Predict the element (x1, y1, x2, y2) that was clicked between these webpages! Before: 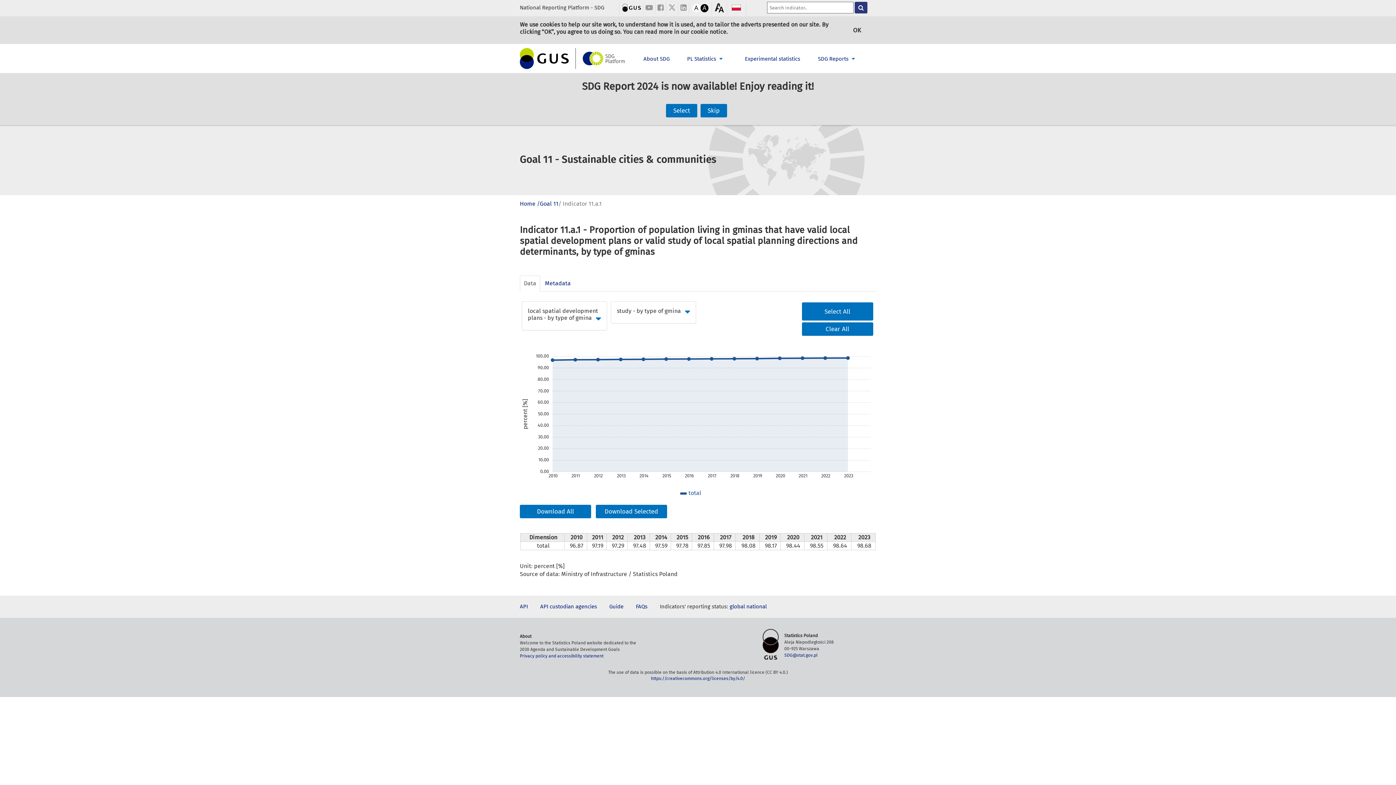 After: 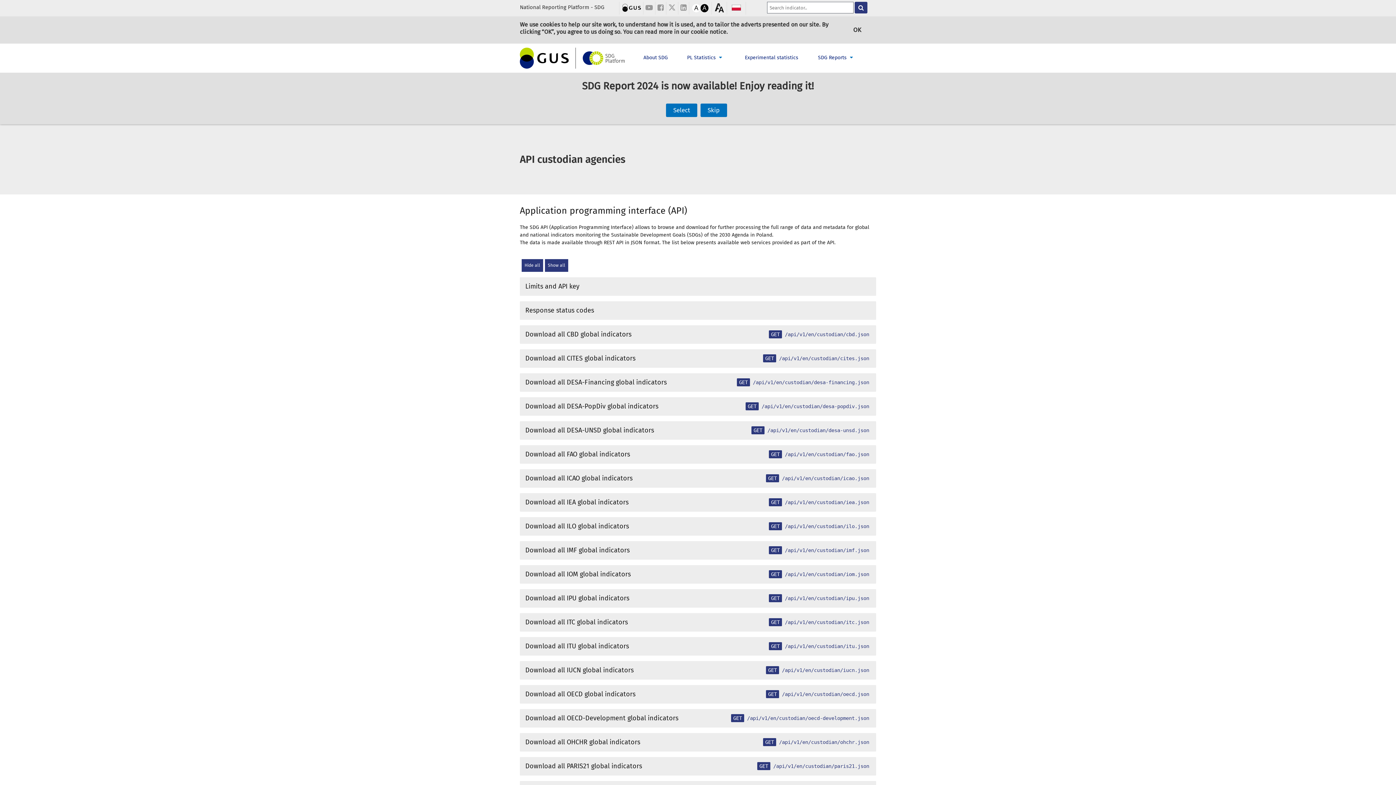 Action: bbox: (540, 603, 597, 610) label: API custodian agencies